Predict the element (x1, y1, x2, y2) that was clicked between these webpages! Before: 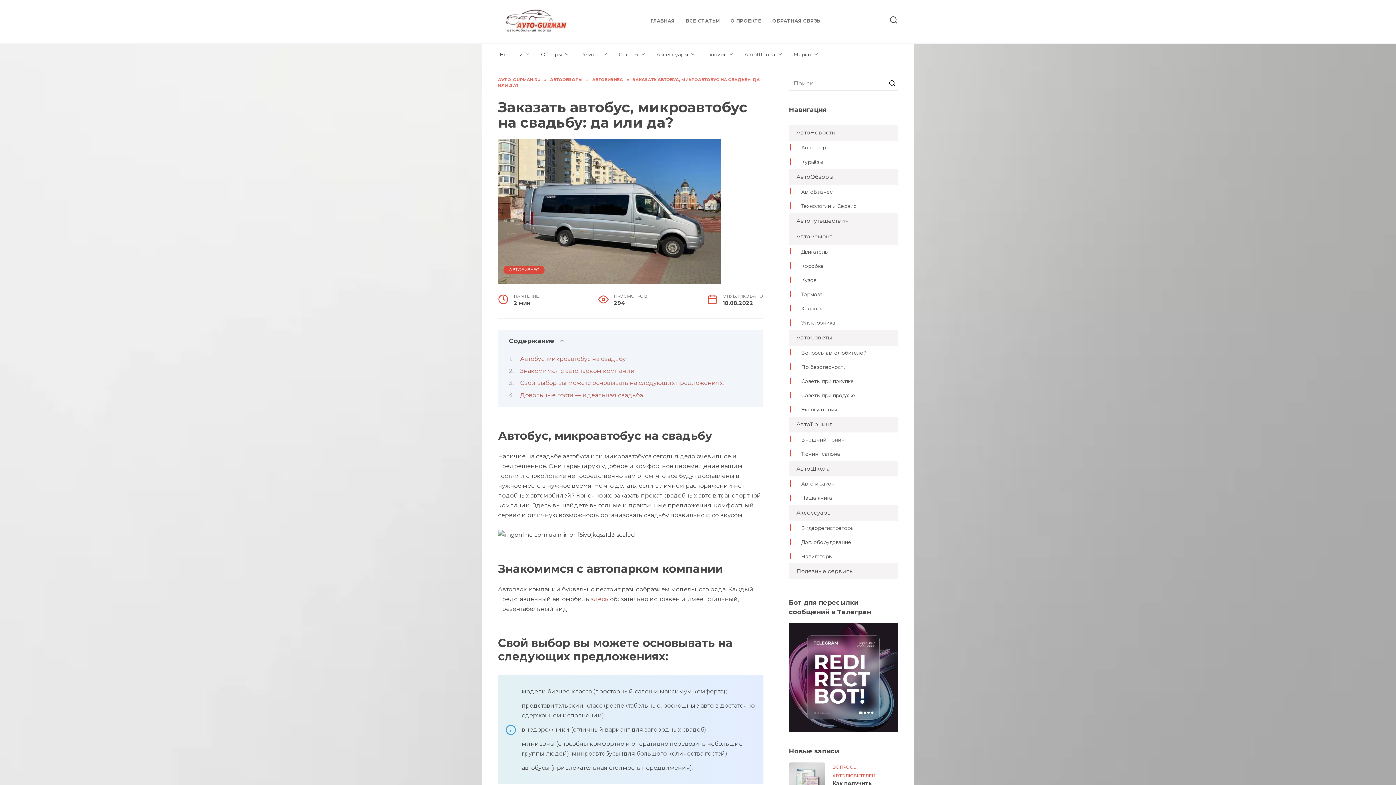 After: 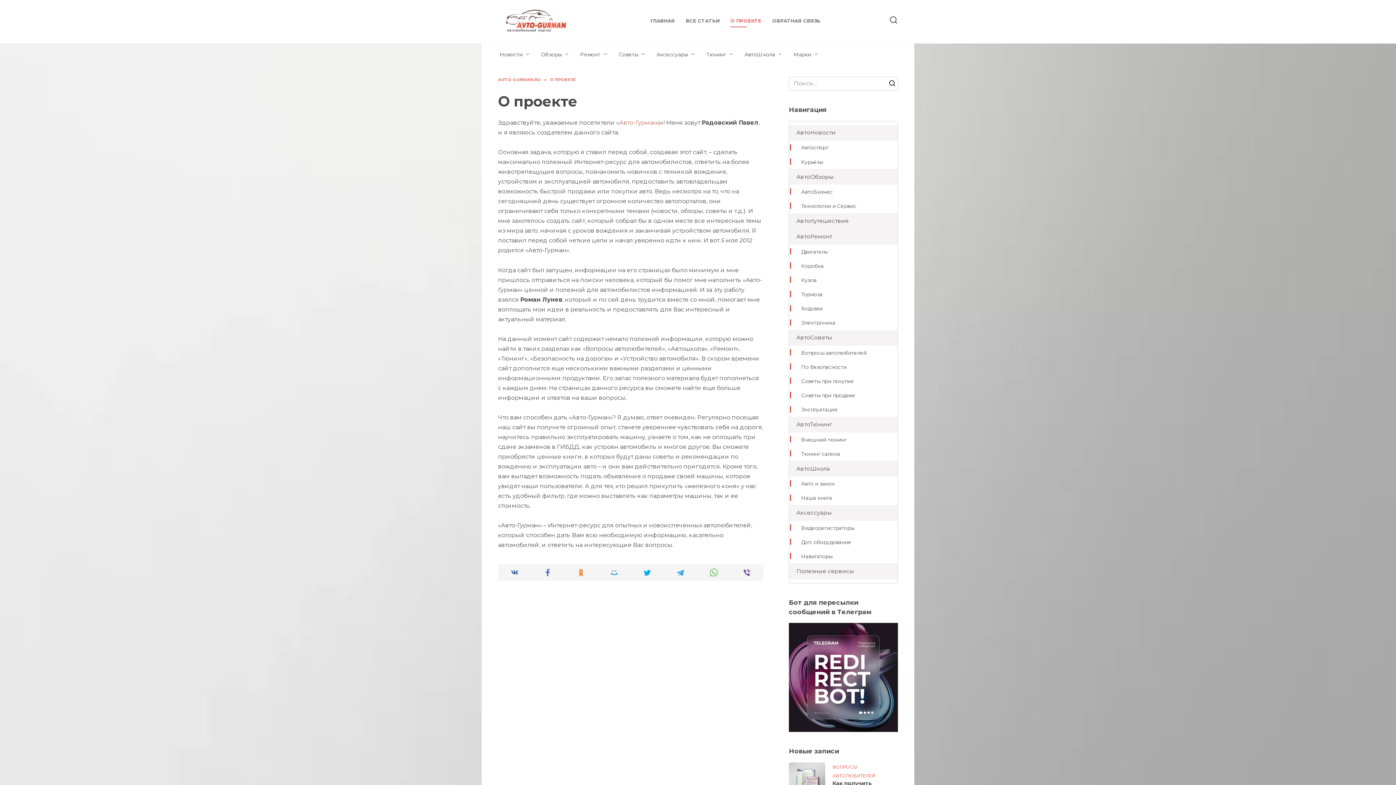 Action: bbox: (730, 18, 761, 23) label: О ПРОЕКТЕ